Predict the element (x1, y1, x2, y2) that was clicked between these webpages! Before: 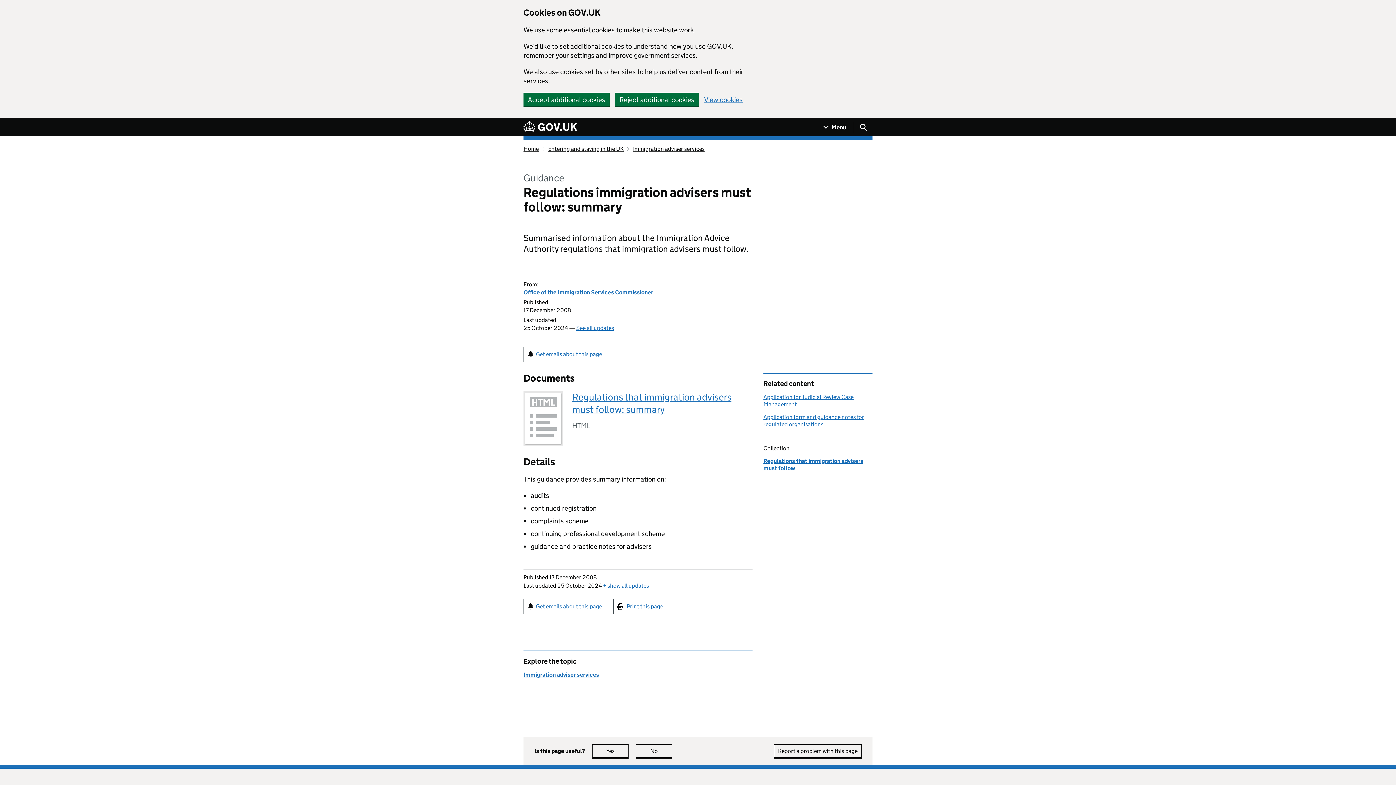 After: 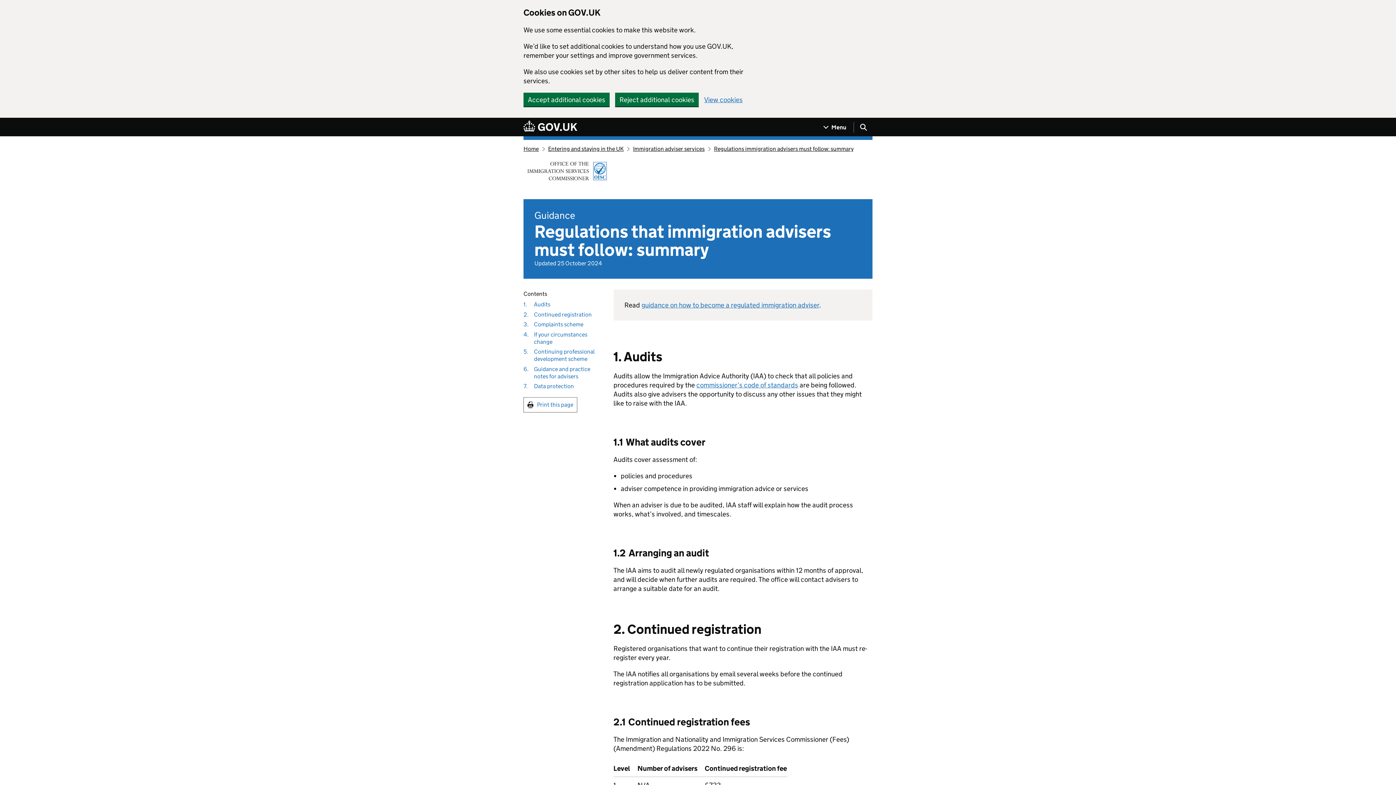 Action: bbox: (572, 391, 731, 415) label: Regulations that immigration advisers must follow: summary